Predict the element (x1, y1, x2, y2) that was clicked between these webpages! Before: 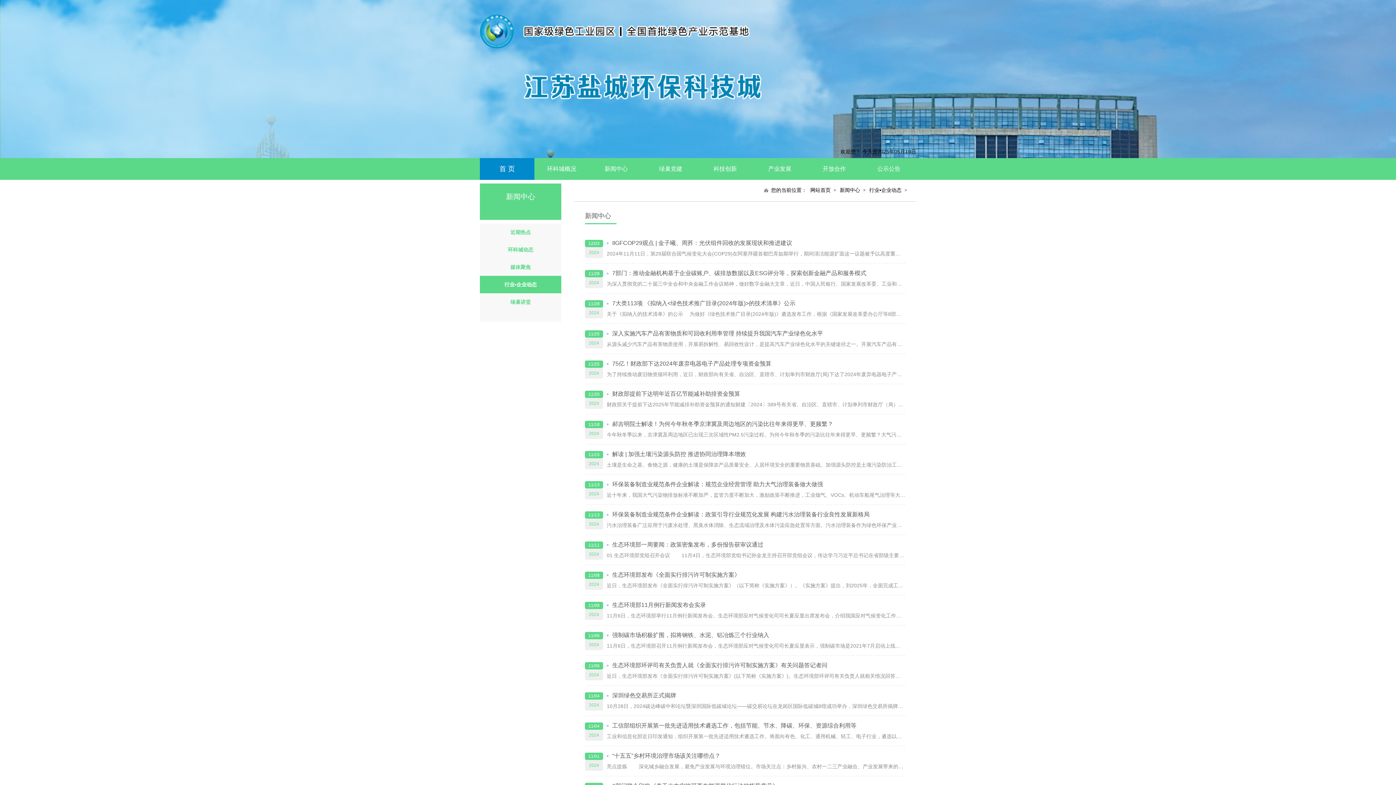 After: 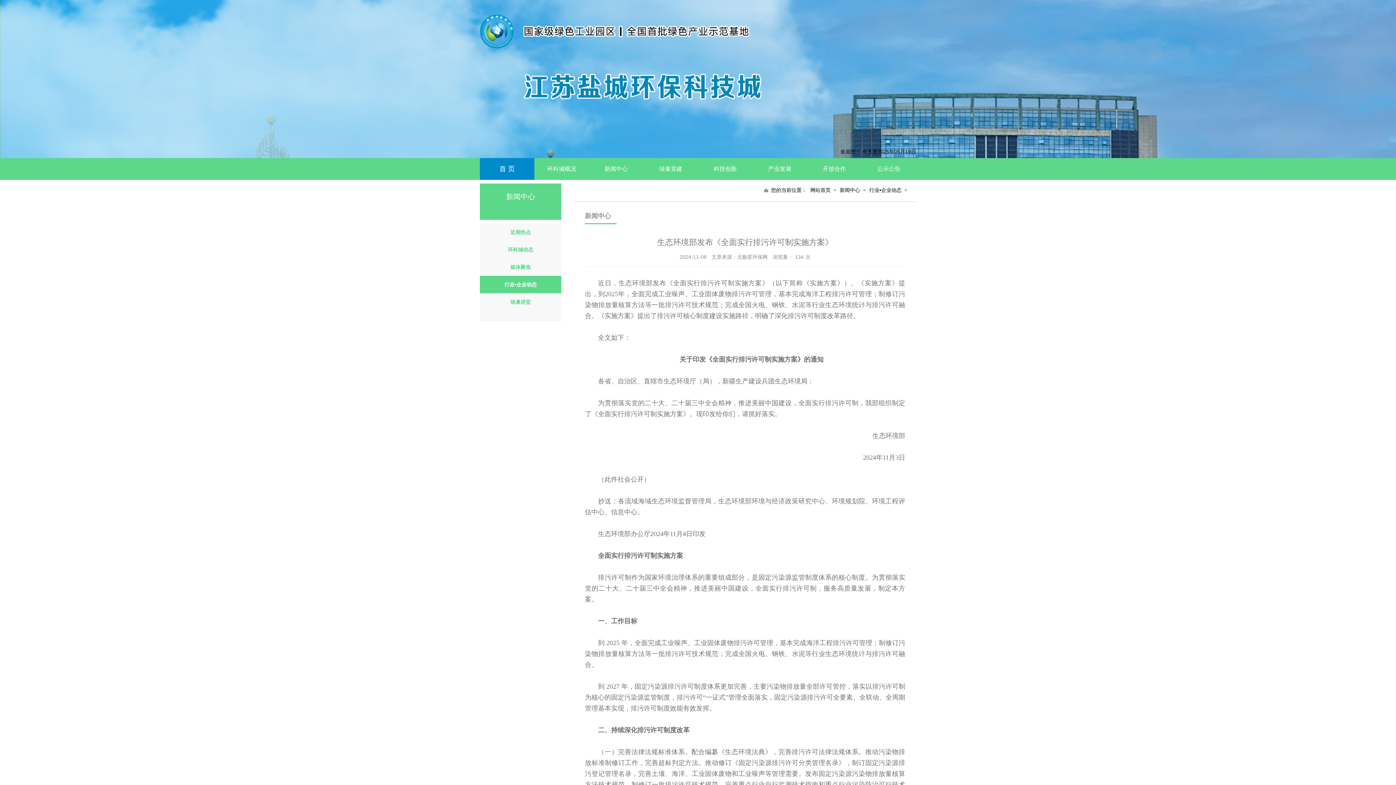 Action: label: 生态环境部发布《全面实行排污许可制实施方案》 bbox: (606, 570, 905, 579)